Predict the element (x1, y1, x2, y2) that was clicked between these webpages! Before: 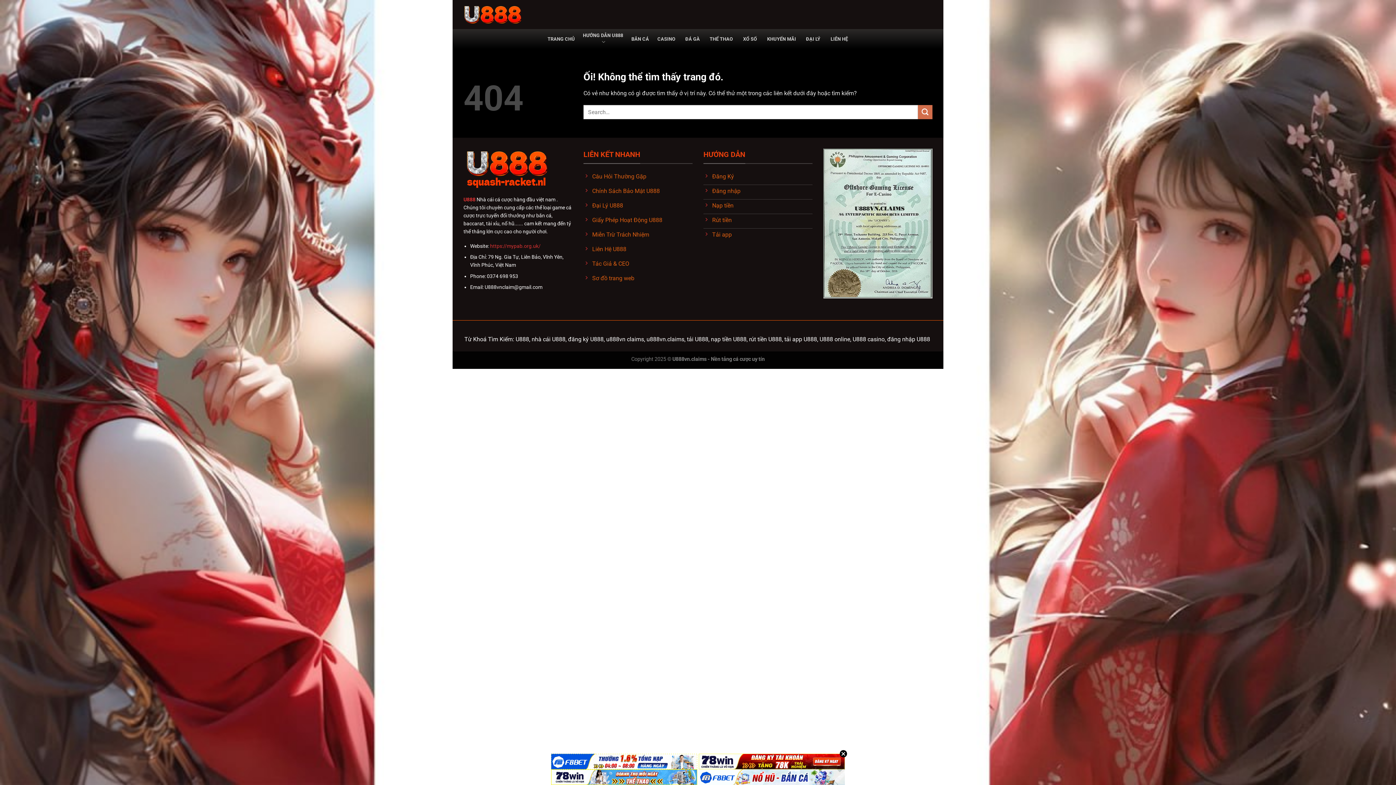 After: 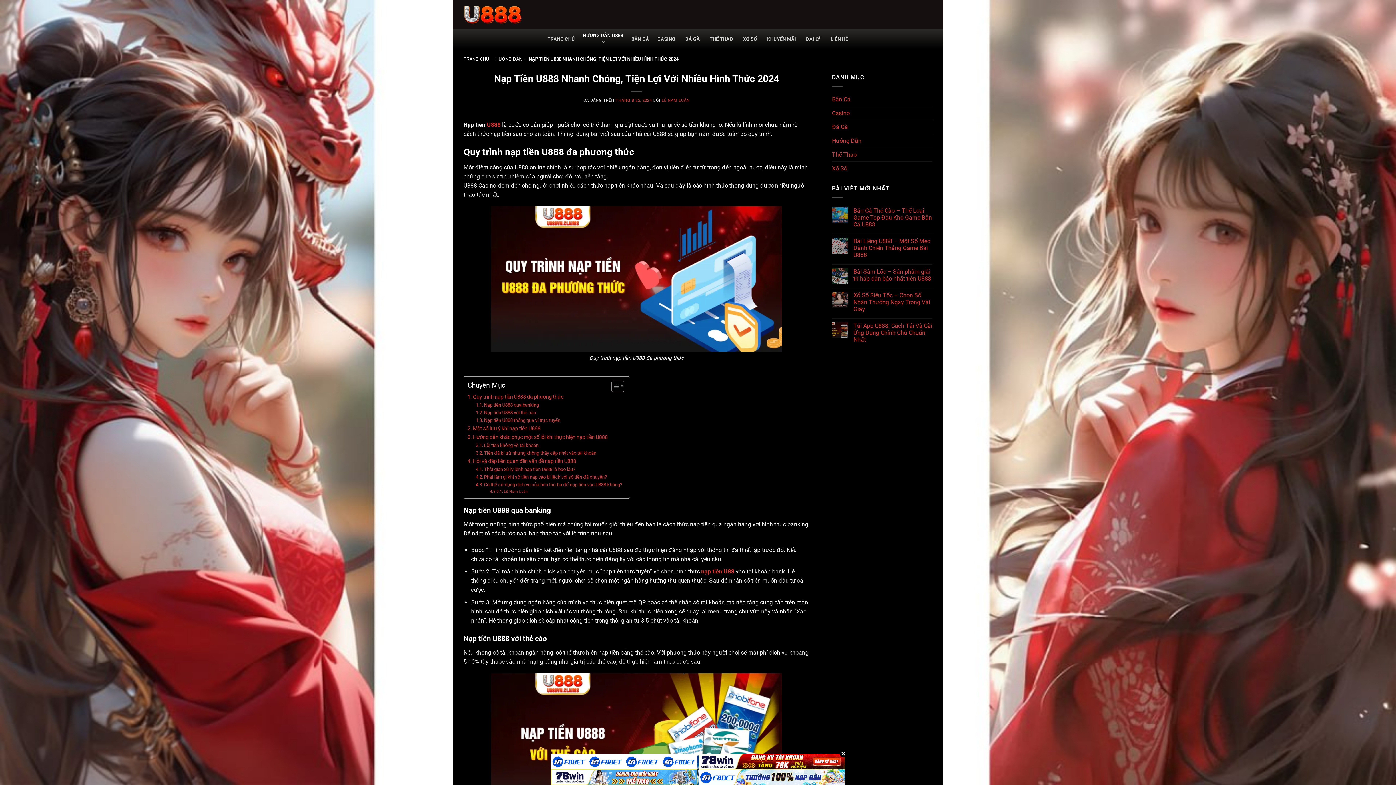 Action: bbox: (703, 199, 812, 214) label: Nạp tiền